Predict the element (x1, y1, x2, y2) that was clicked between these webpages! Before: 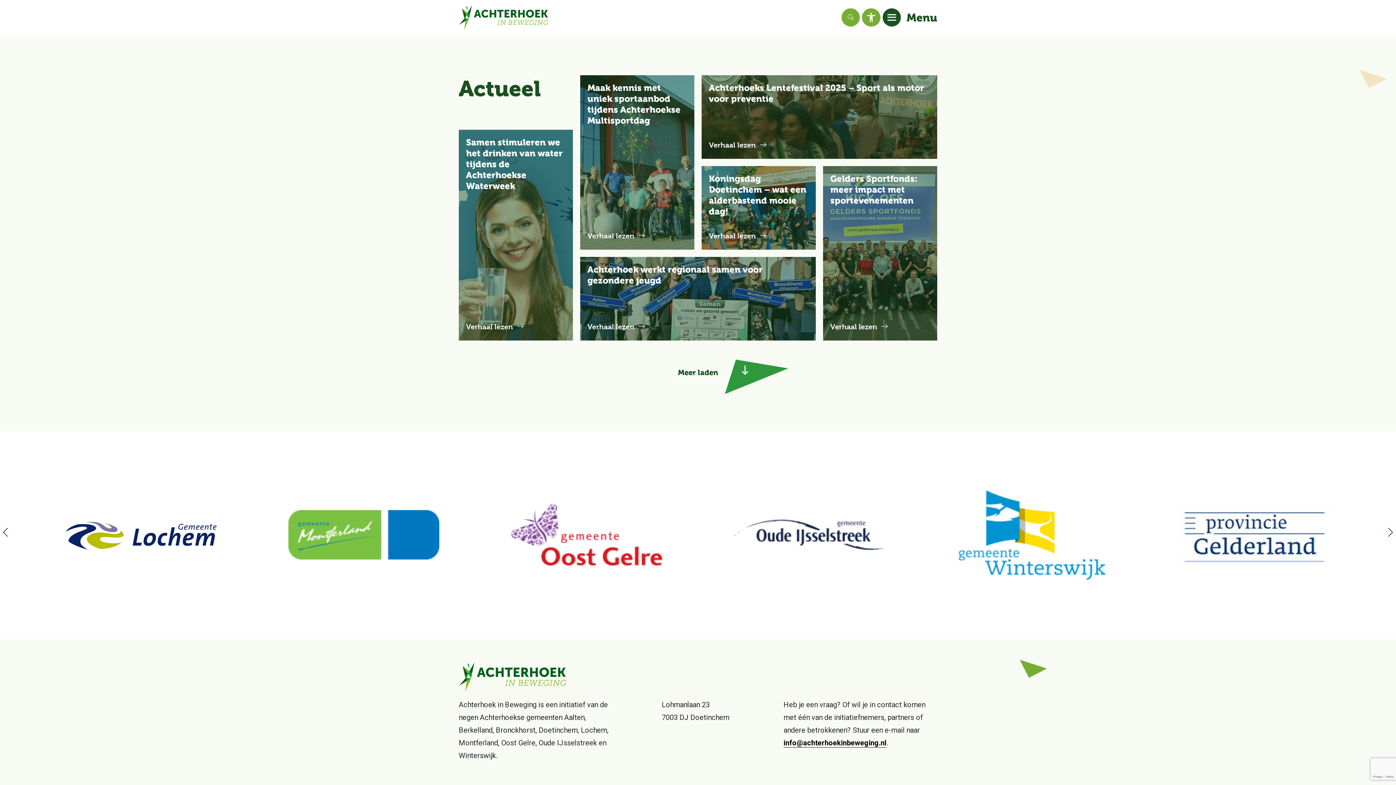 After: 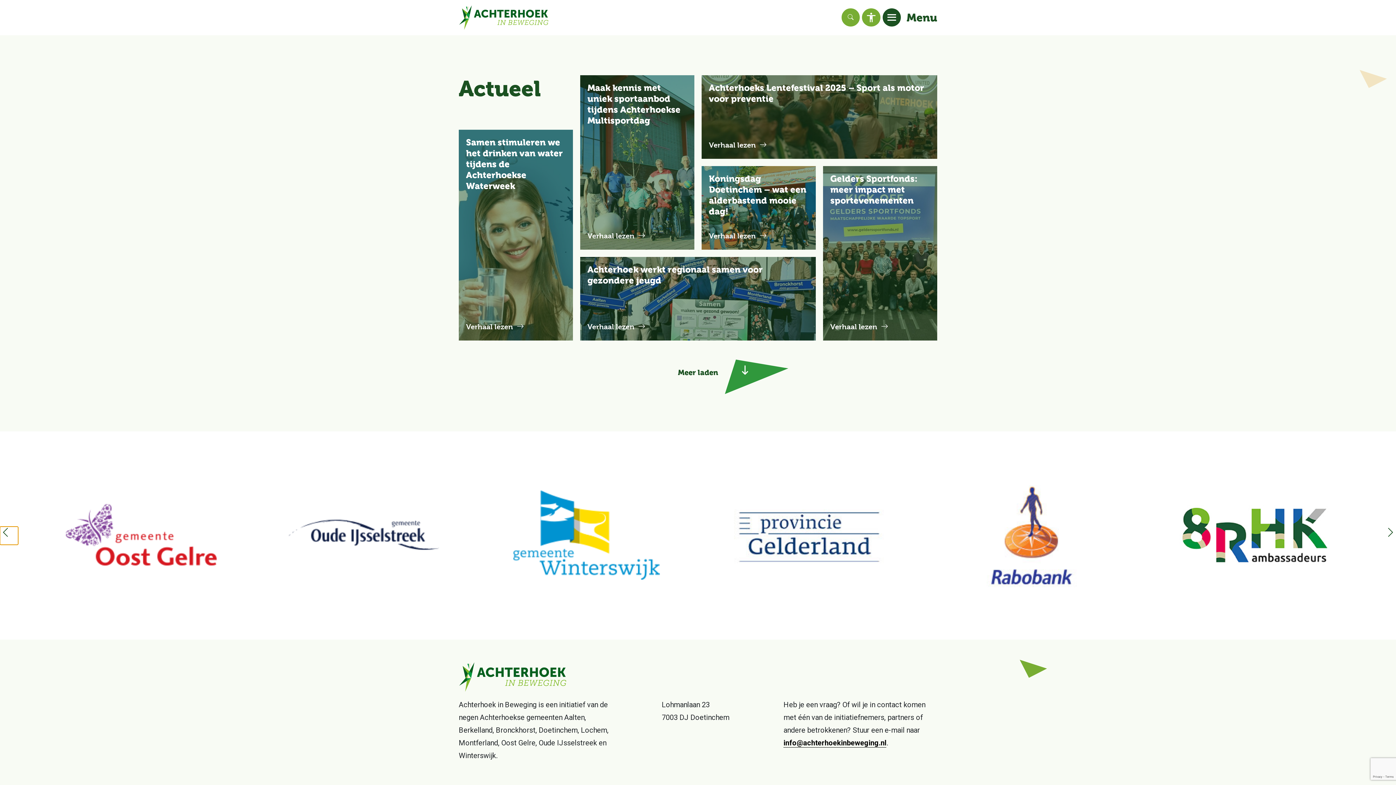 Action: bbox: (0, 526, 18, 544) label: Previous slide